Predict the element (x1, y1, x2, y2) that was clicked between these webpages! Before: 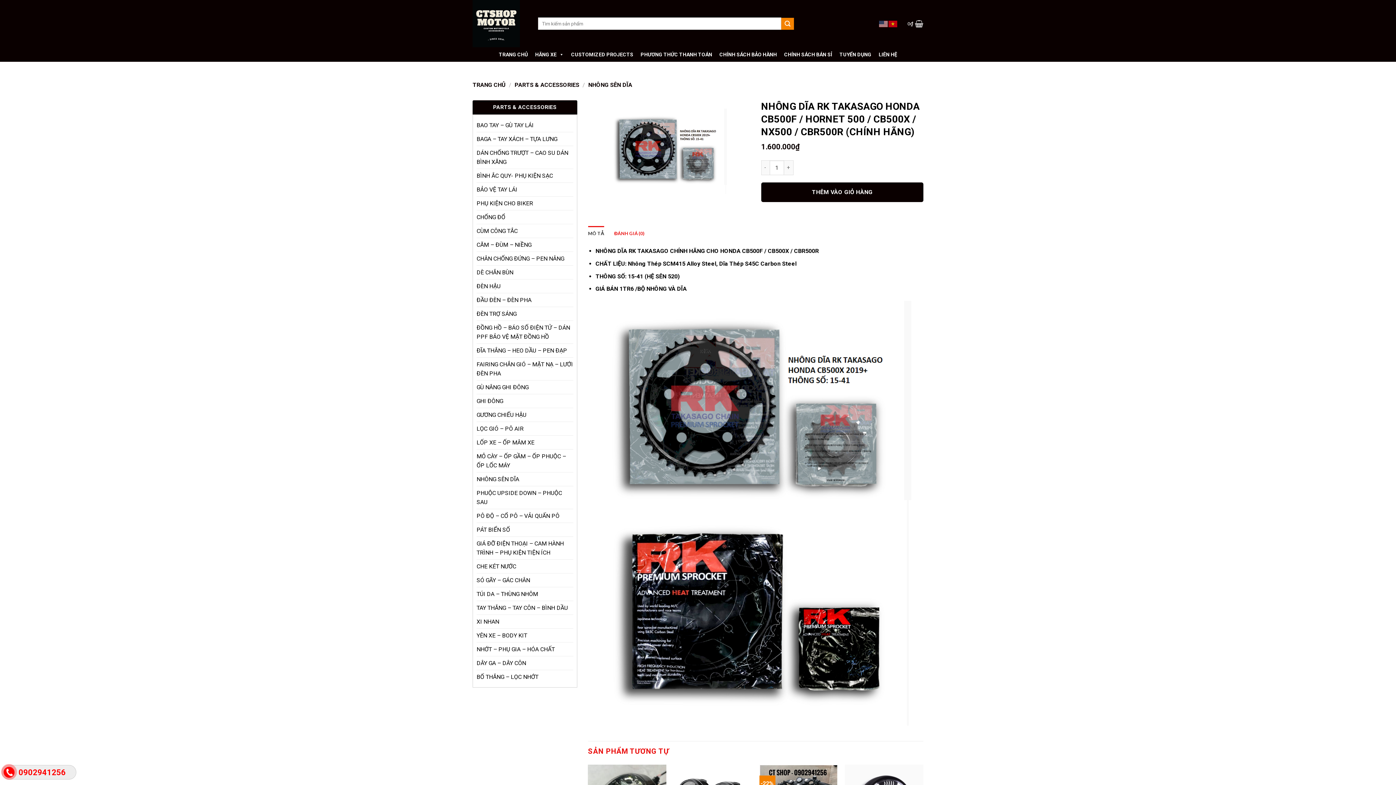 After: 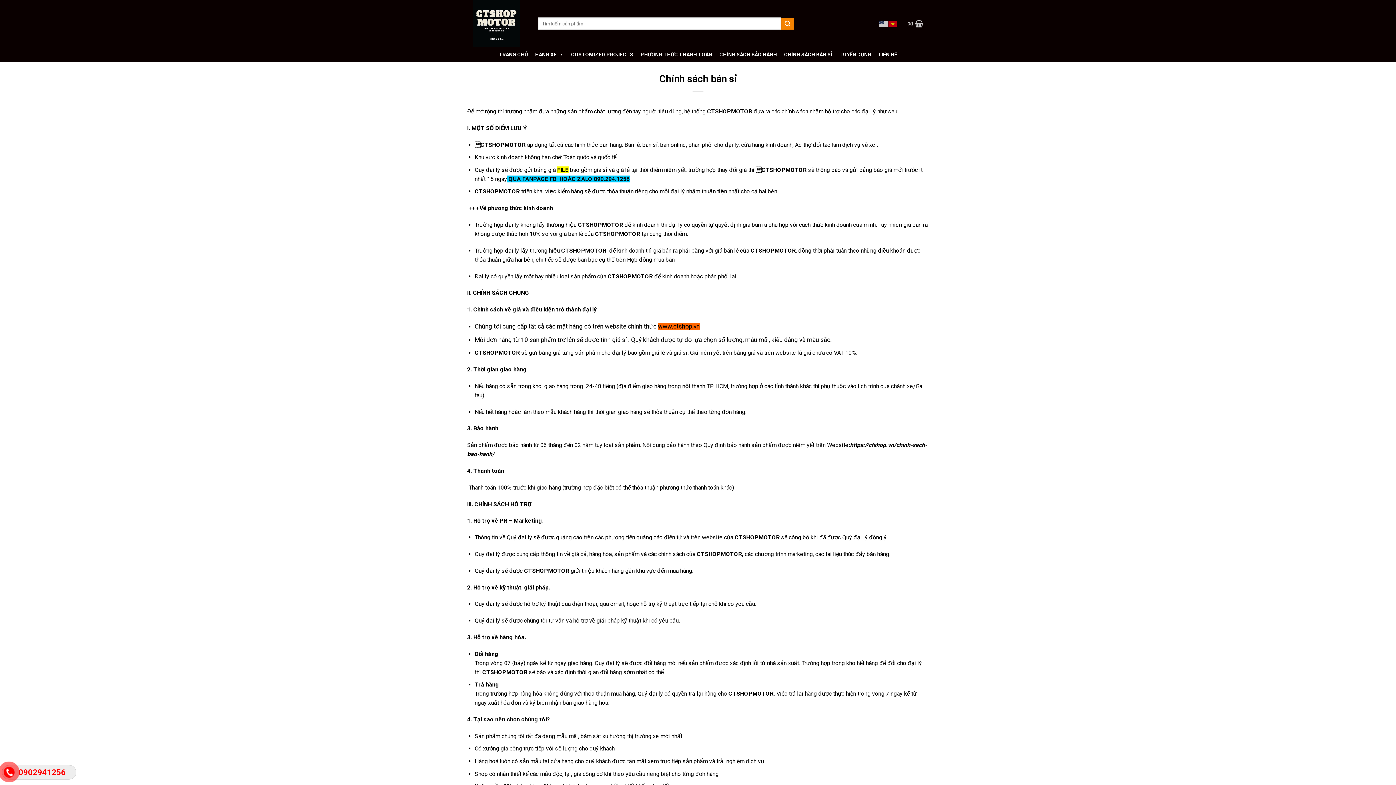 Action: bbox: (780, 47, 836, 61) label: CHÍNH SÁCH BÁN SỈ